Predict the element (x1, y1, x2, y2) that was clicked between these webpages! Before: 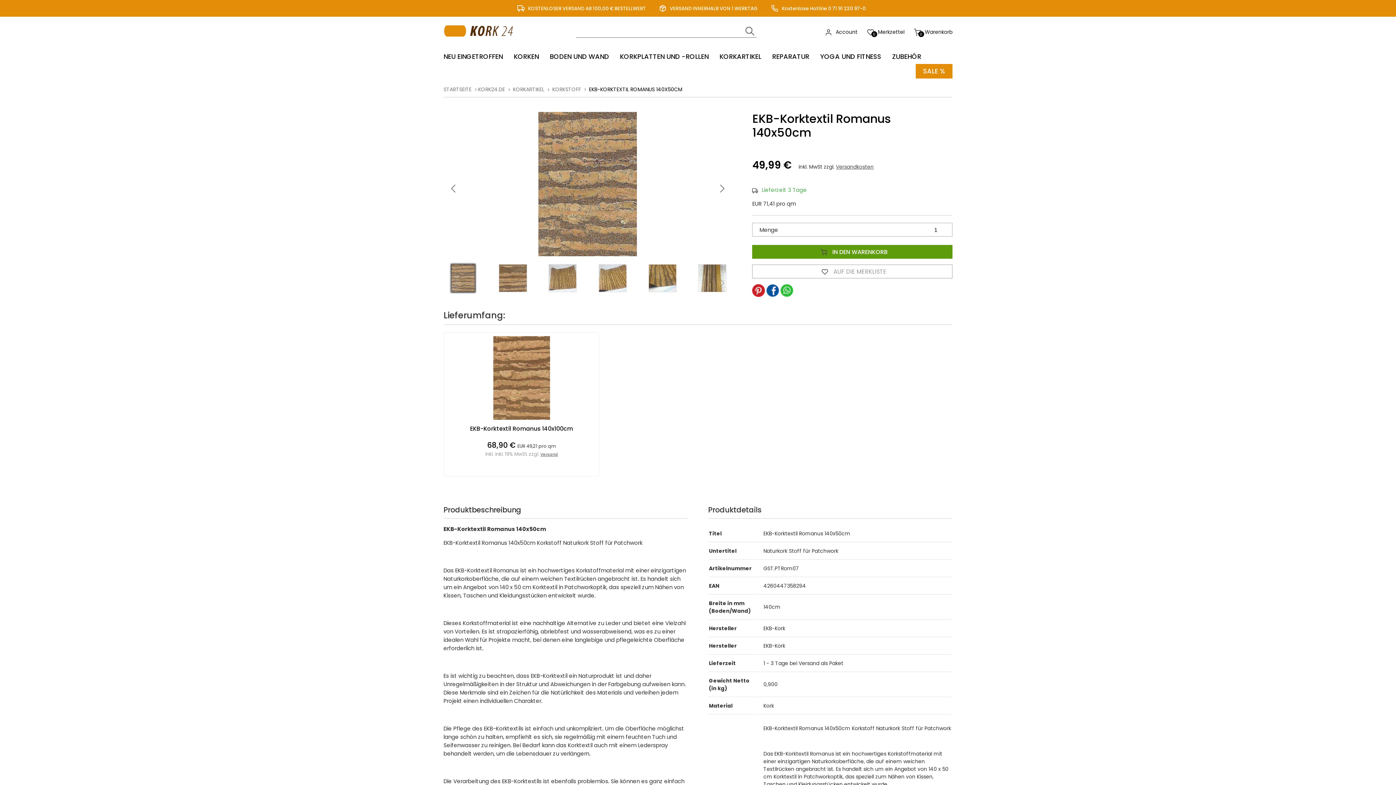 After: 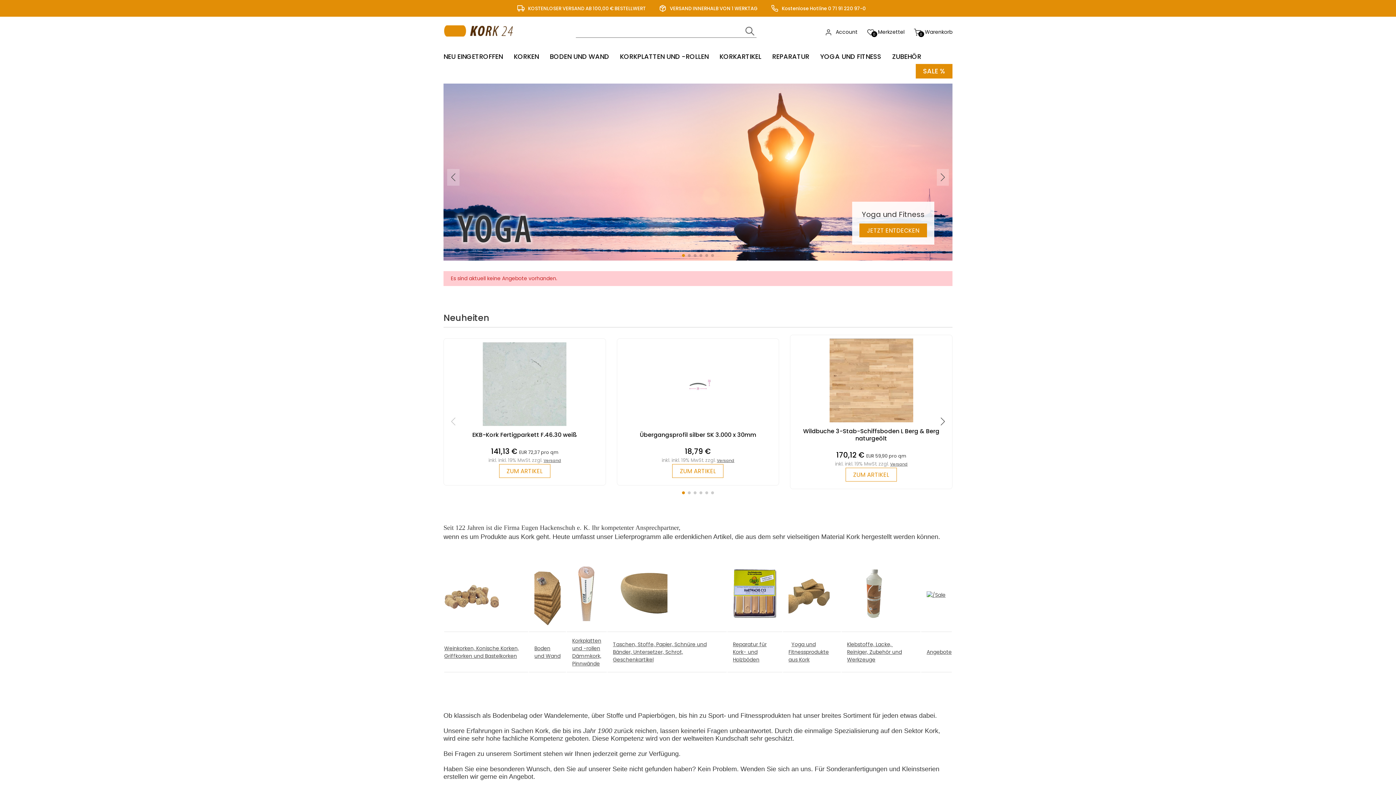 Action: bbox: (878, 28, 904, 35) label: 0
Merkzettel